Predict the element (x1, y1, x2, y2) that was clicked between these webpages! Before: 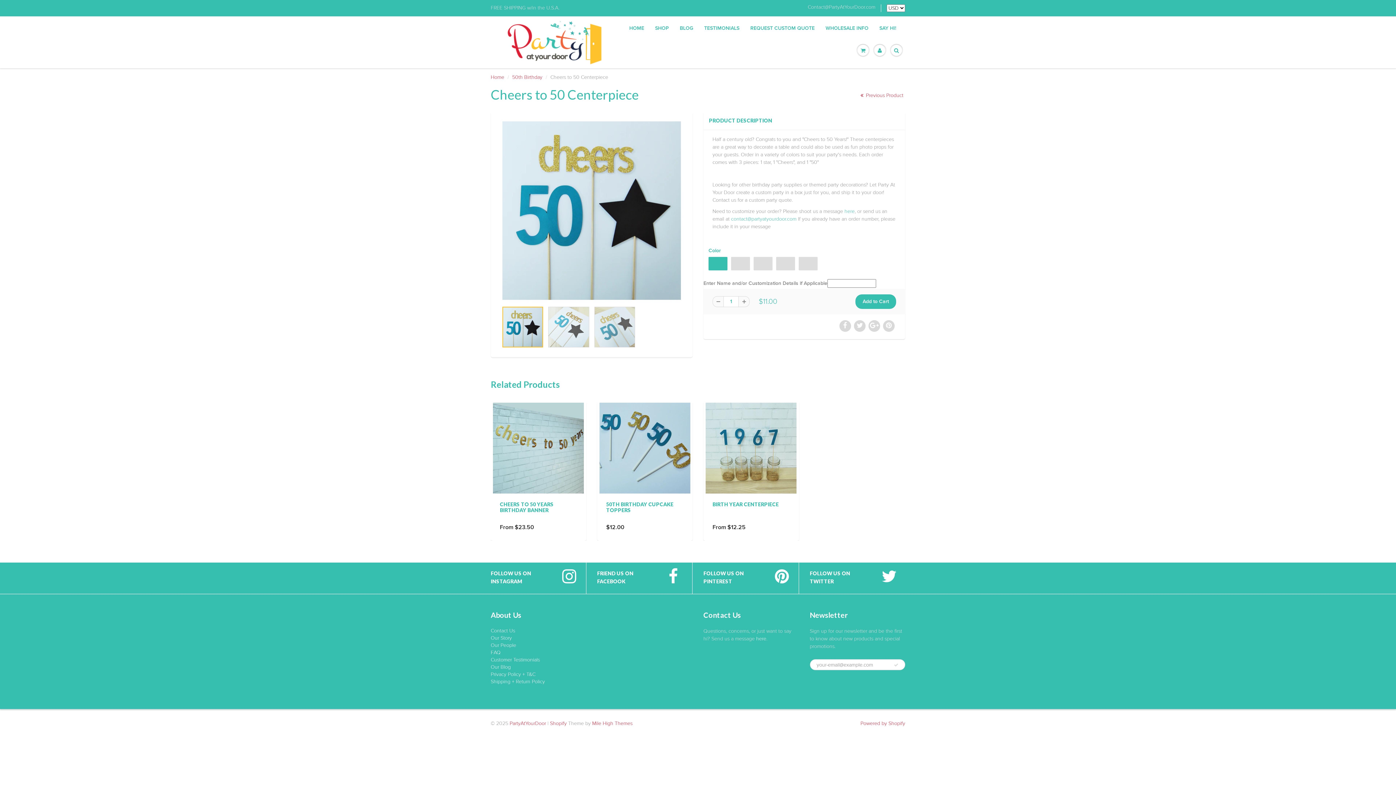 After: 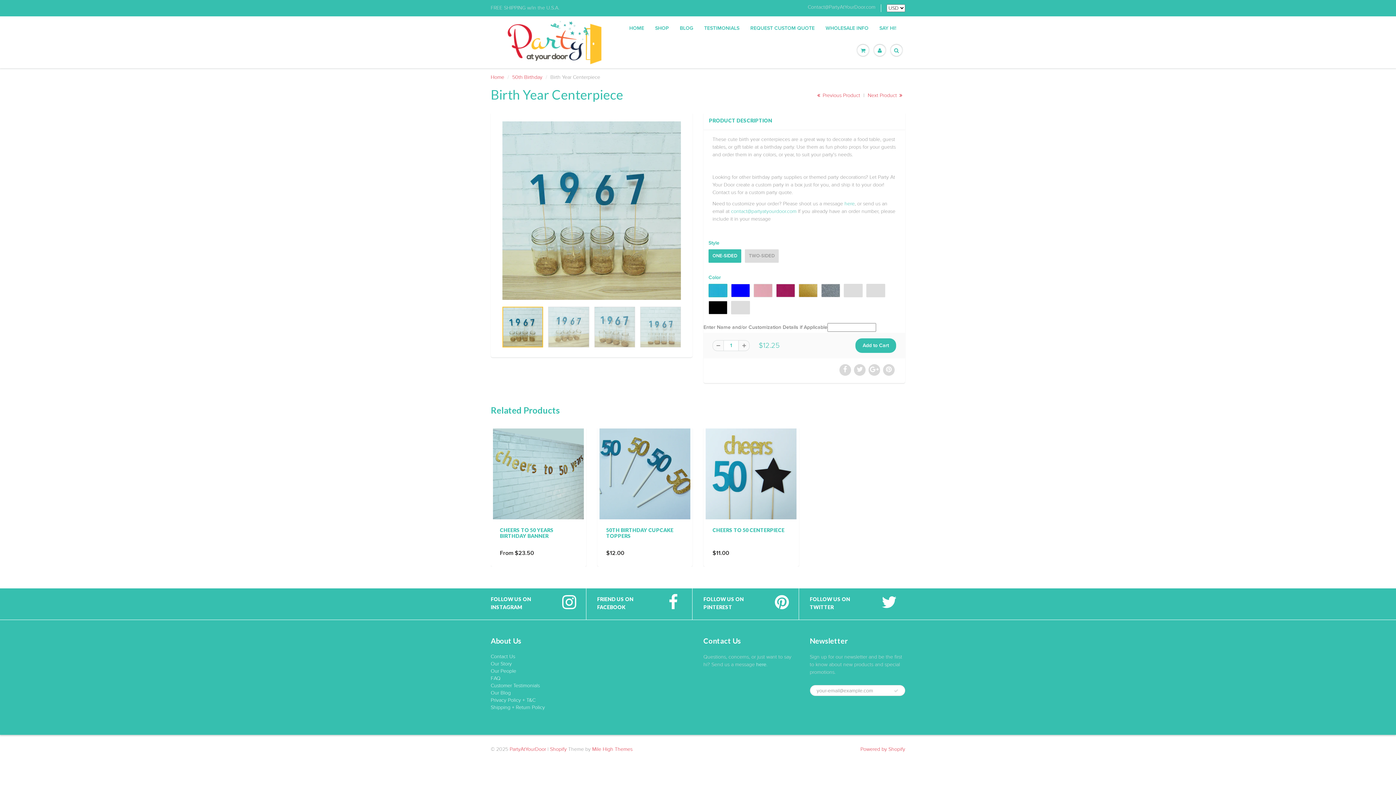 Action: bbox: (712, 501, 778, 507) label: BIRTH YEAR CENTERPIECE